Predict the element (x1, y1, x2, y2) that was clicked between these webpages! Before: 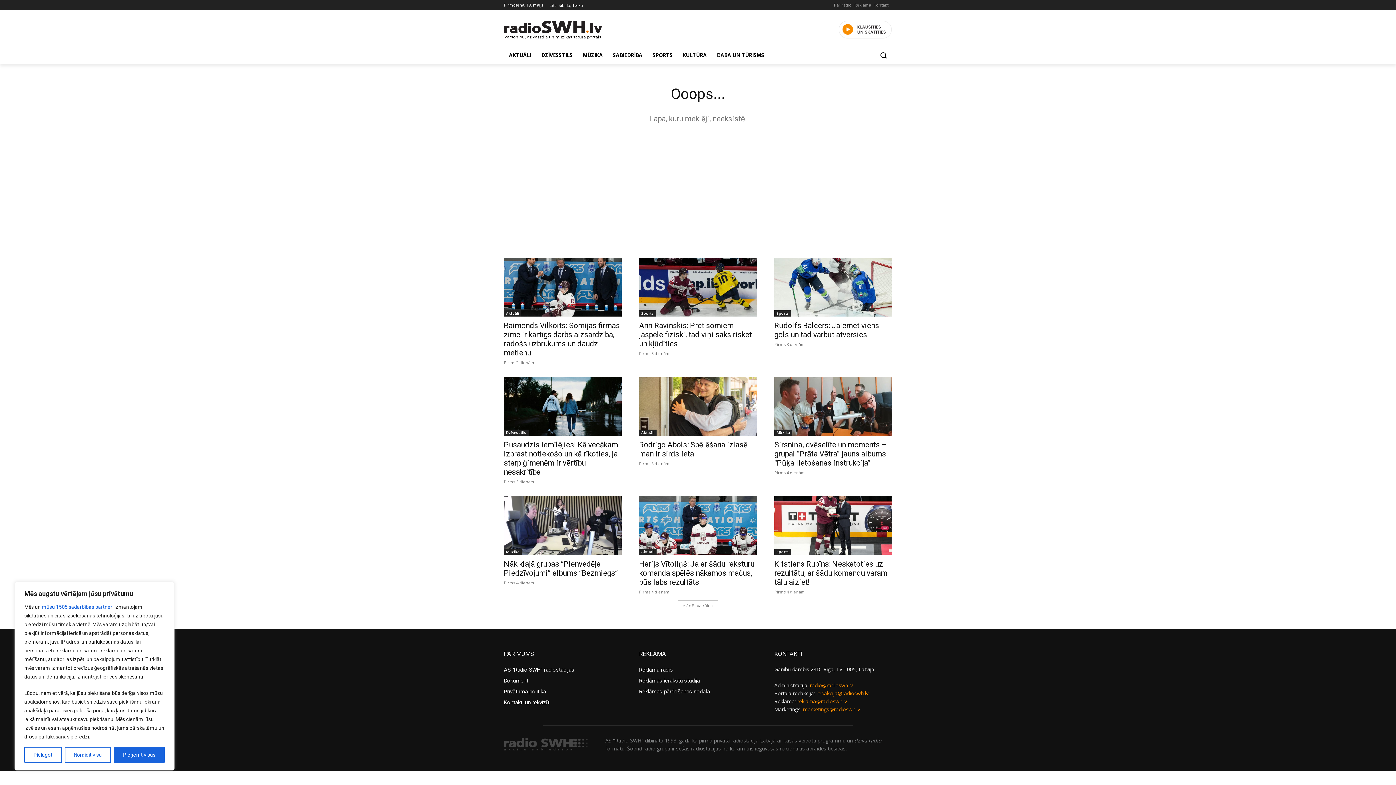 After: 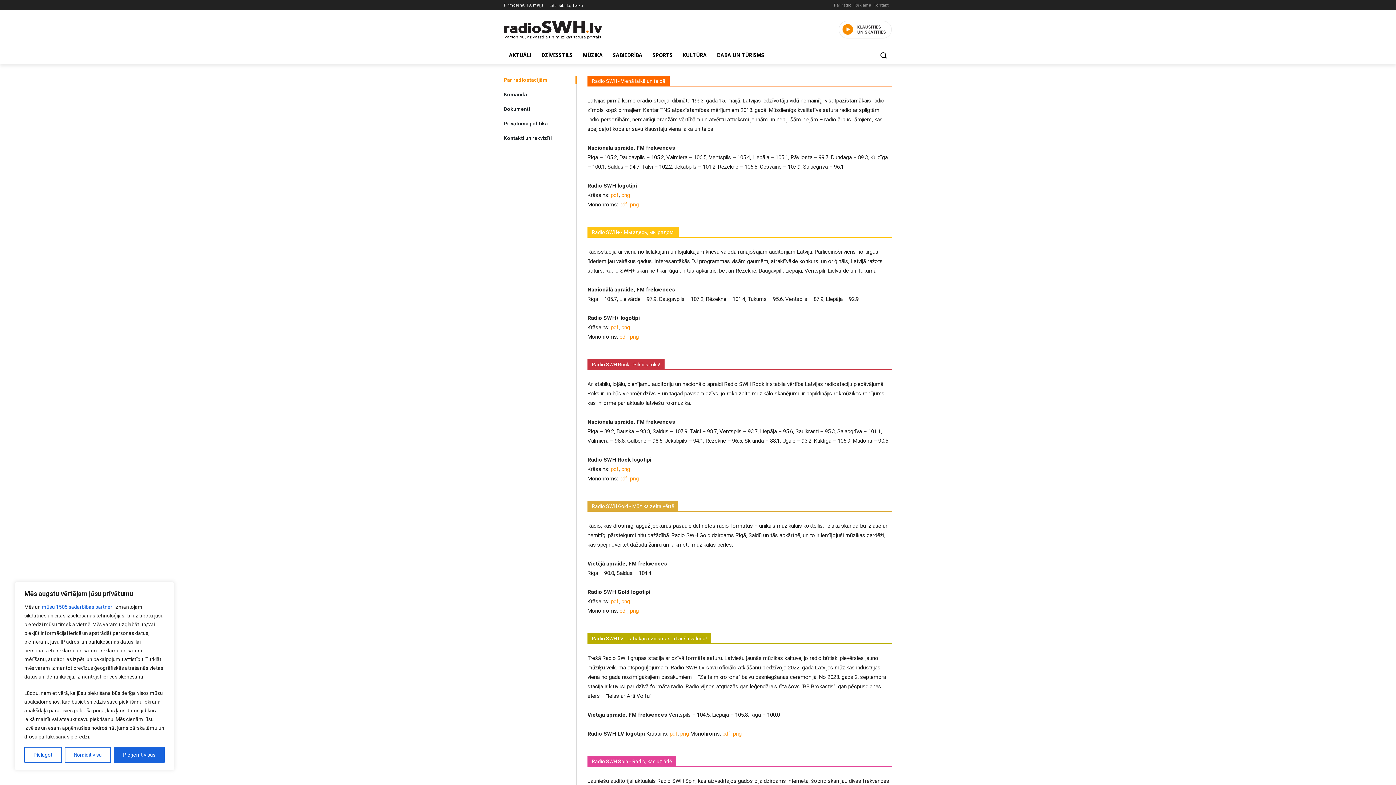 Action: label: AS "Radio SWH" radiostacijas bbox: (504, 666, 574, 673)